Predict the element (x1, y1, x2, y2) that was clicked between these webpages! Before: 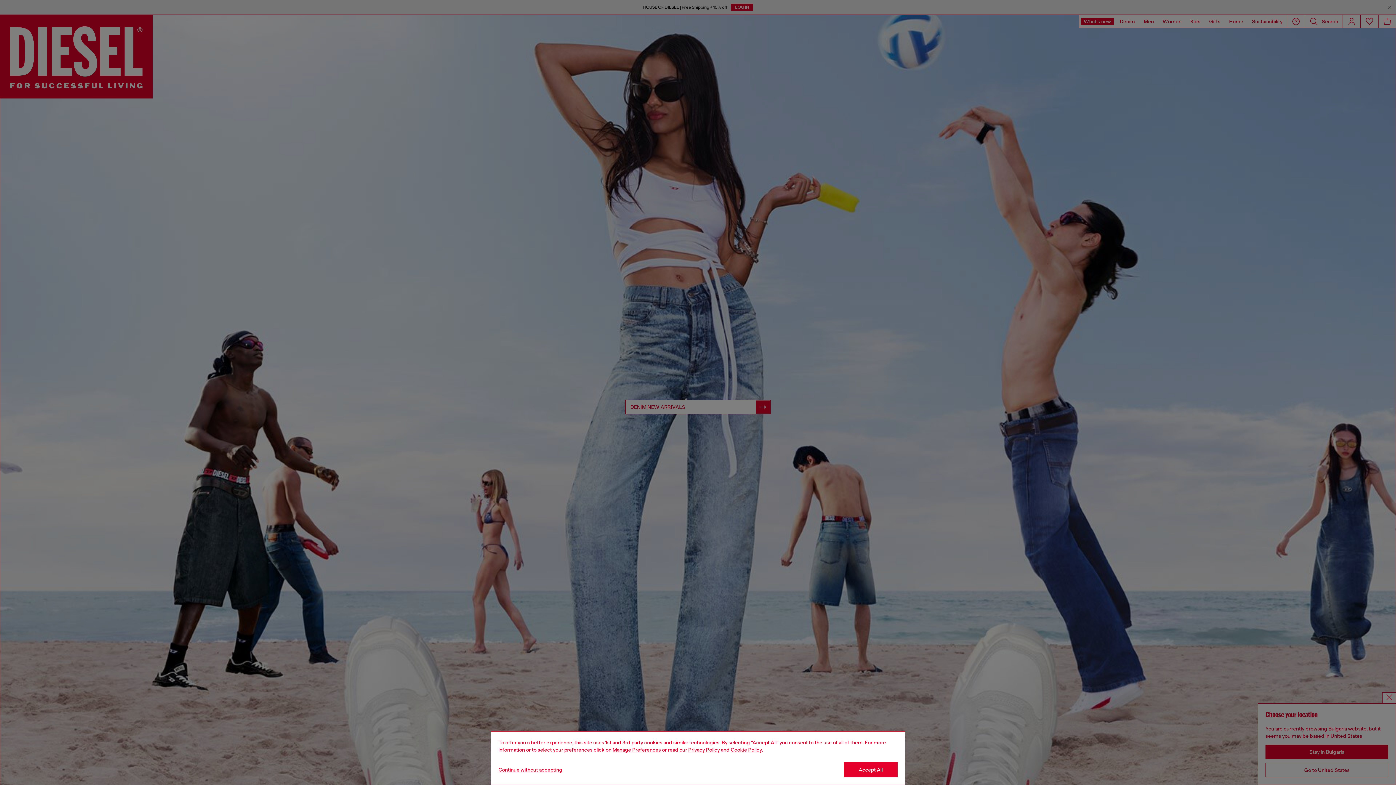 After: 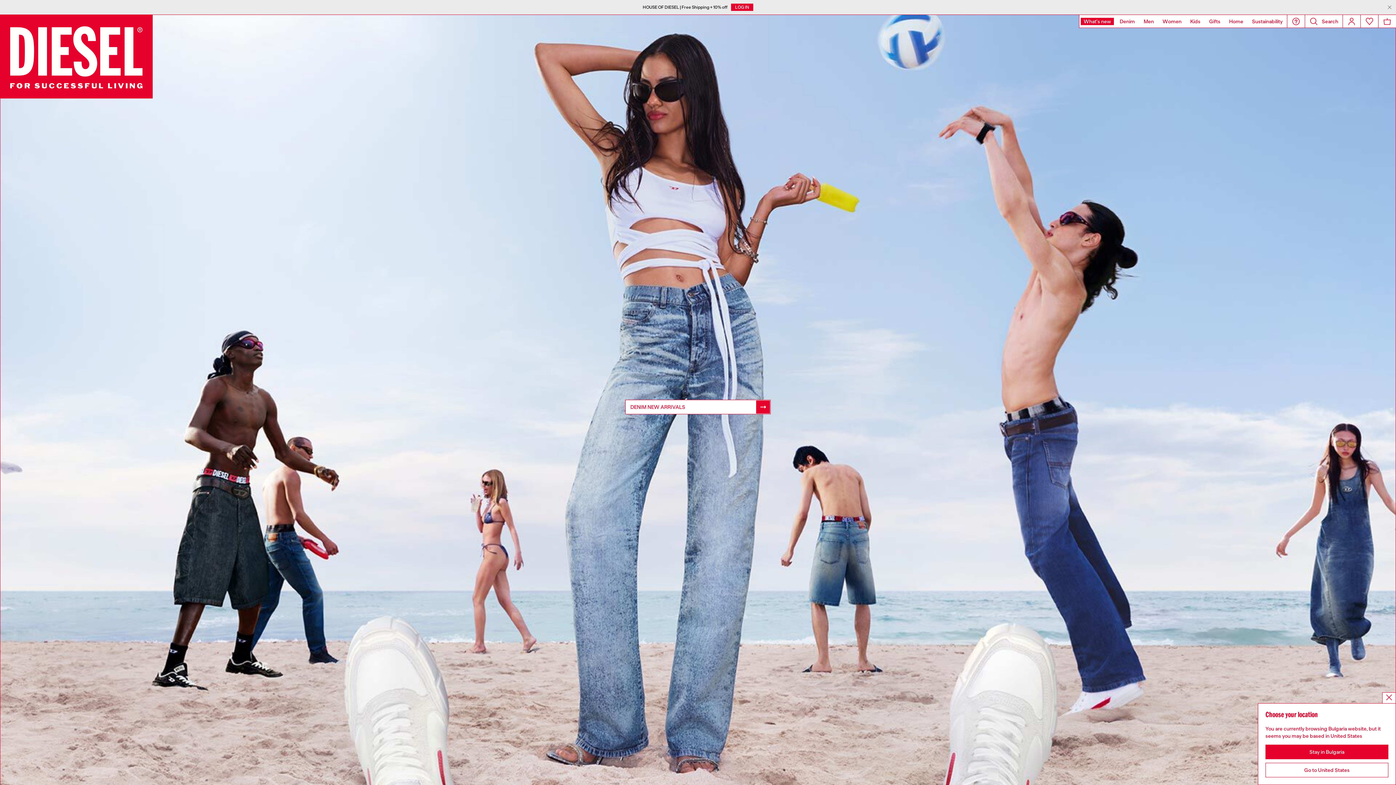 Action: label: Refuse all Cookies bbox: (498, 767, 562, 773)